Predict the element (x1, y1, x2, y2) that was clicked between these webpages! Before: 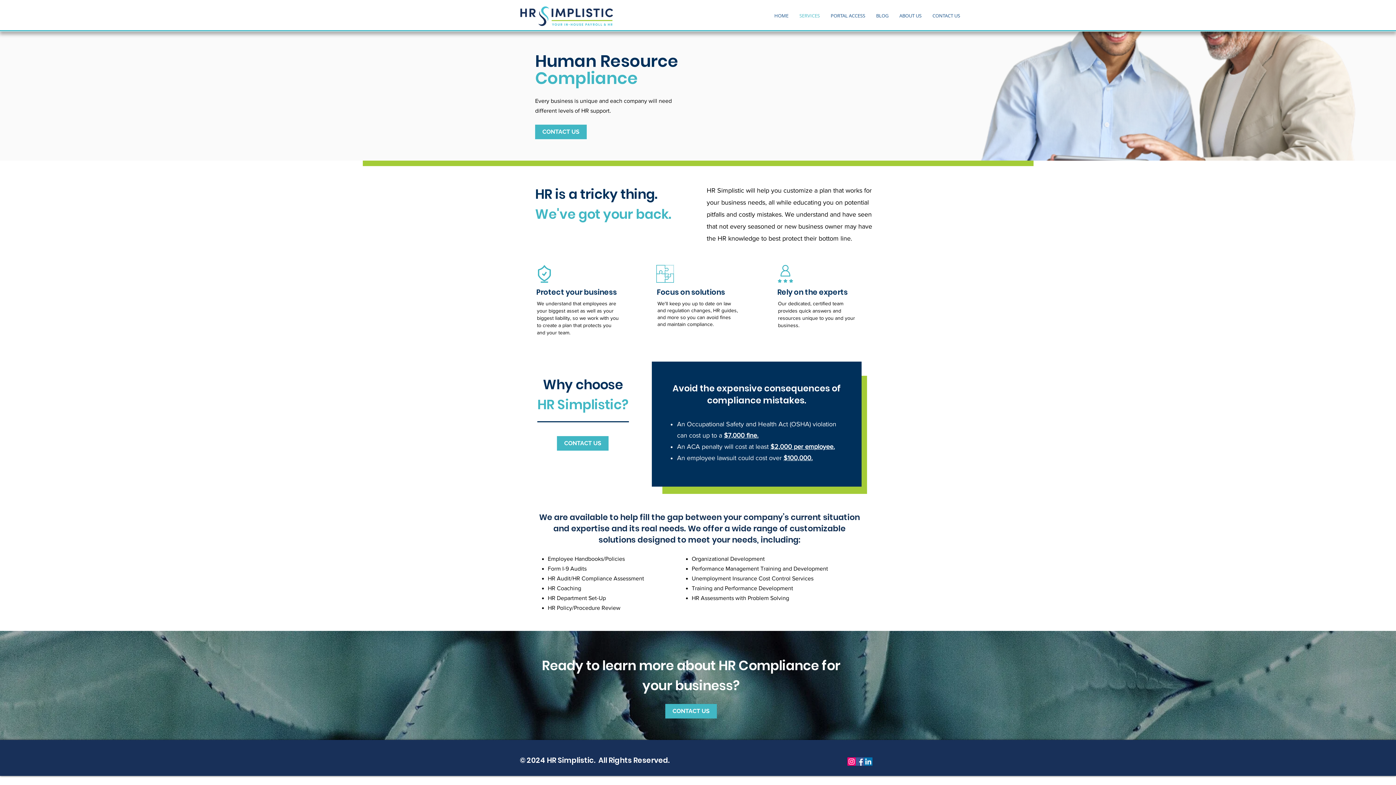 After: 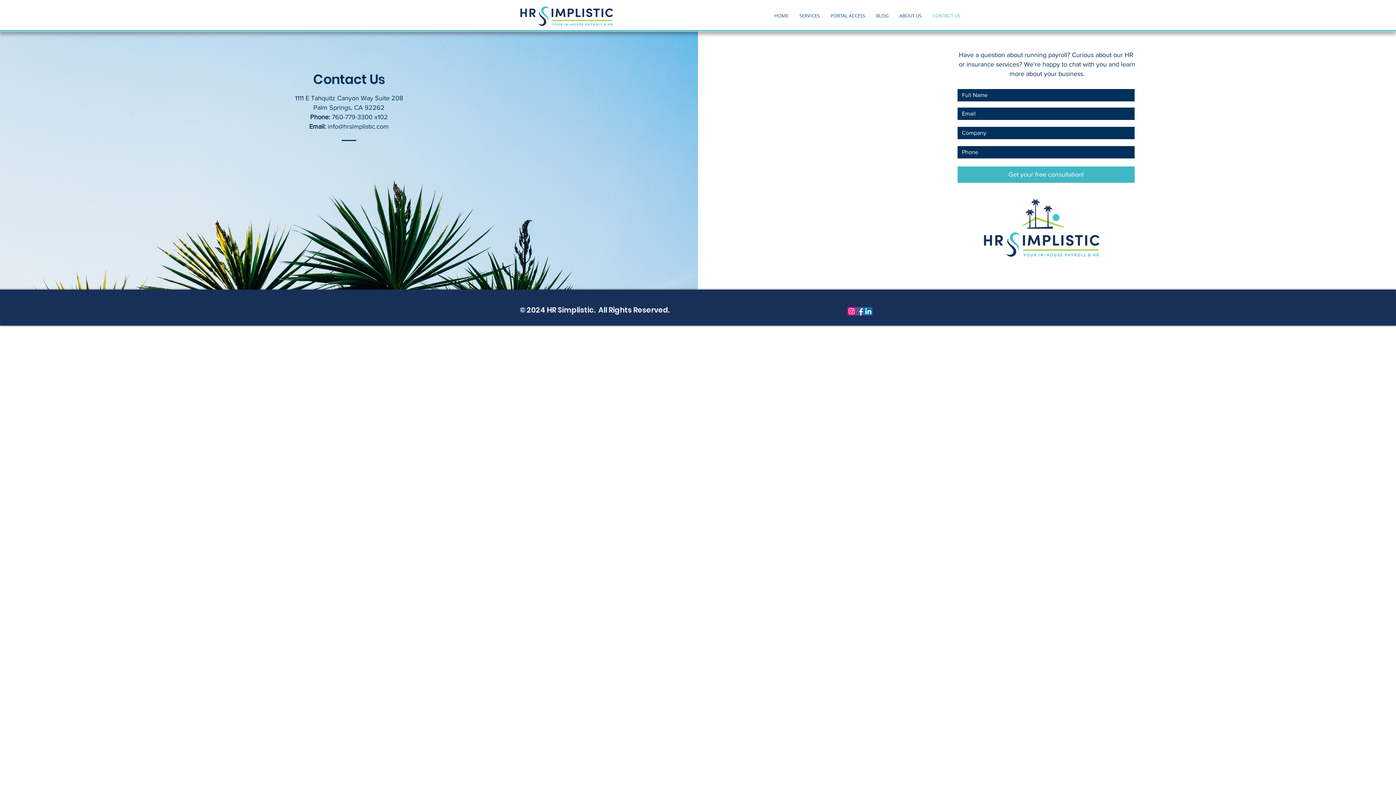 Action: label: CONTACT US bbox: (557, 436, 608, 450)